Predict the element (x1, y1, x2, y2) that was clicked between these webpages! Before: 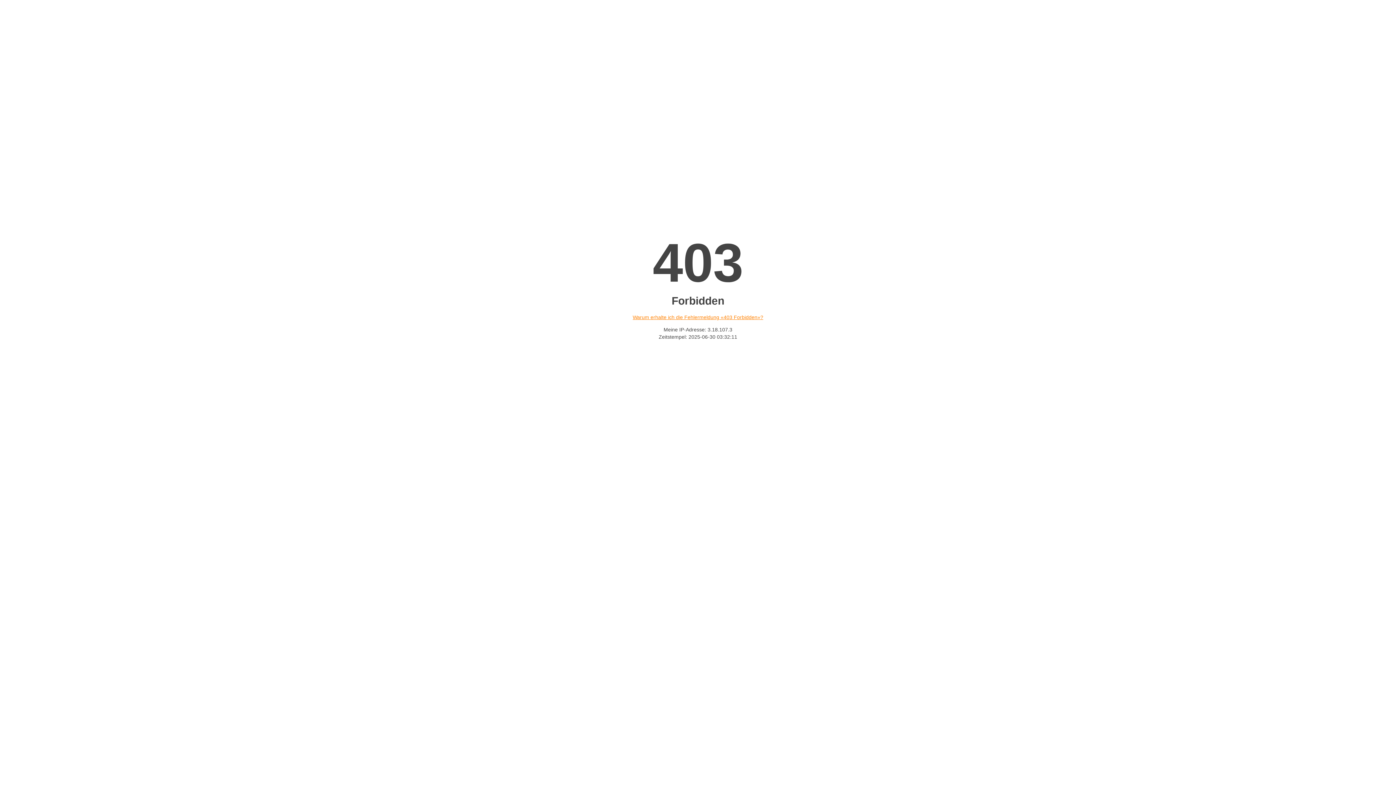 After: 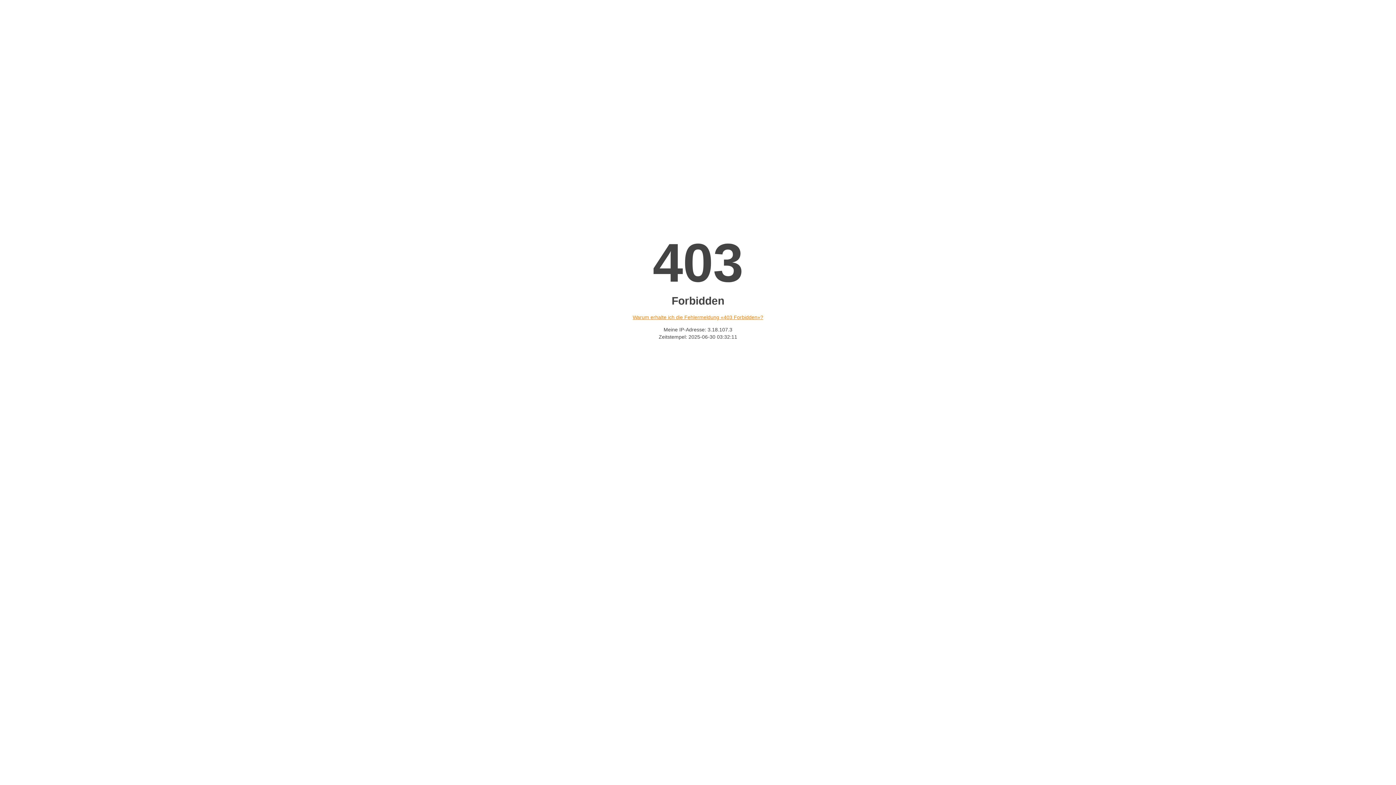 Action: label: Warum erhalte ich die Fehlermeldung «403 Forbidden»? bbox: (632, 314, 763, 320)